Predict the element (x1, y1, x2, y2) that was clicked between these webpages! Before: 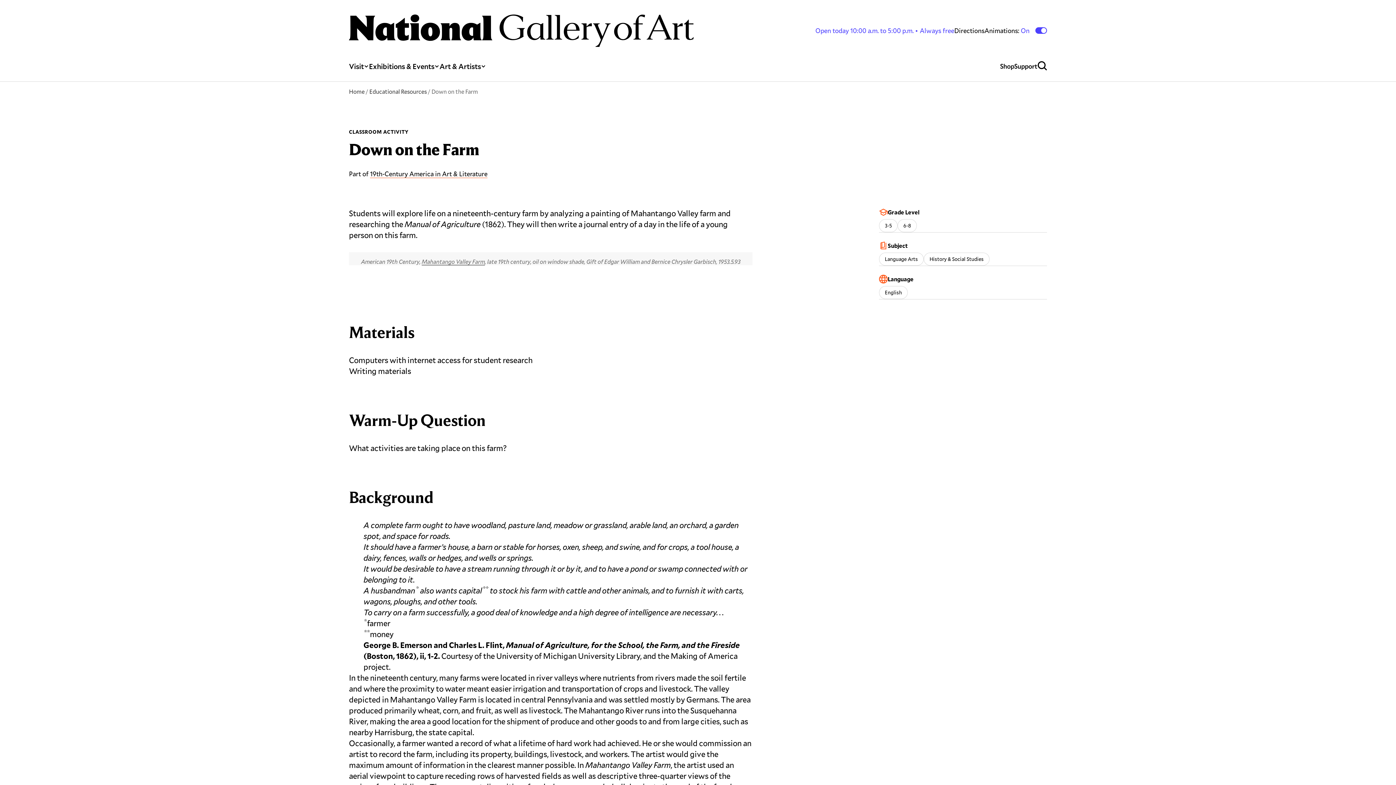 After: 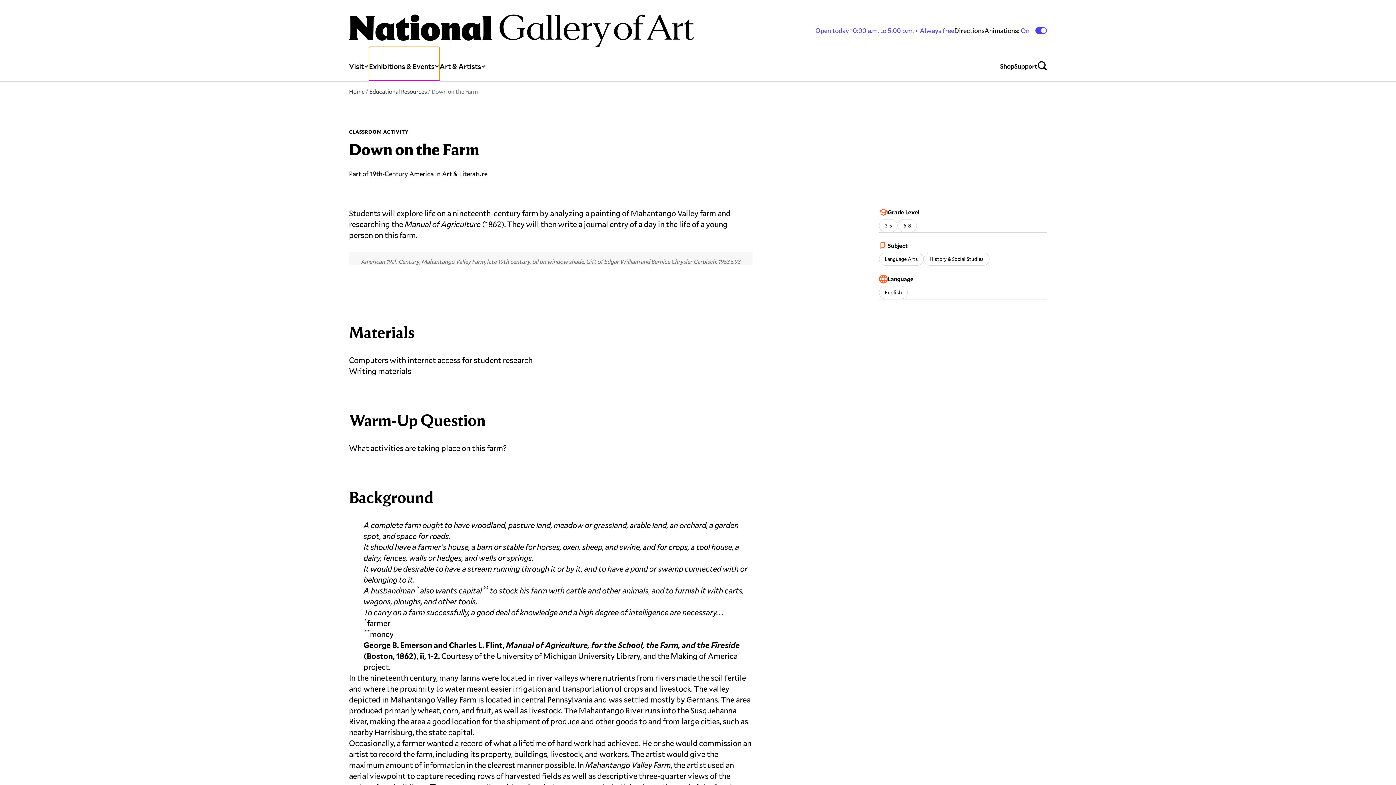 Action: label: Exhibitions & Events bbox: (369, 47, 439, 81)